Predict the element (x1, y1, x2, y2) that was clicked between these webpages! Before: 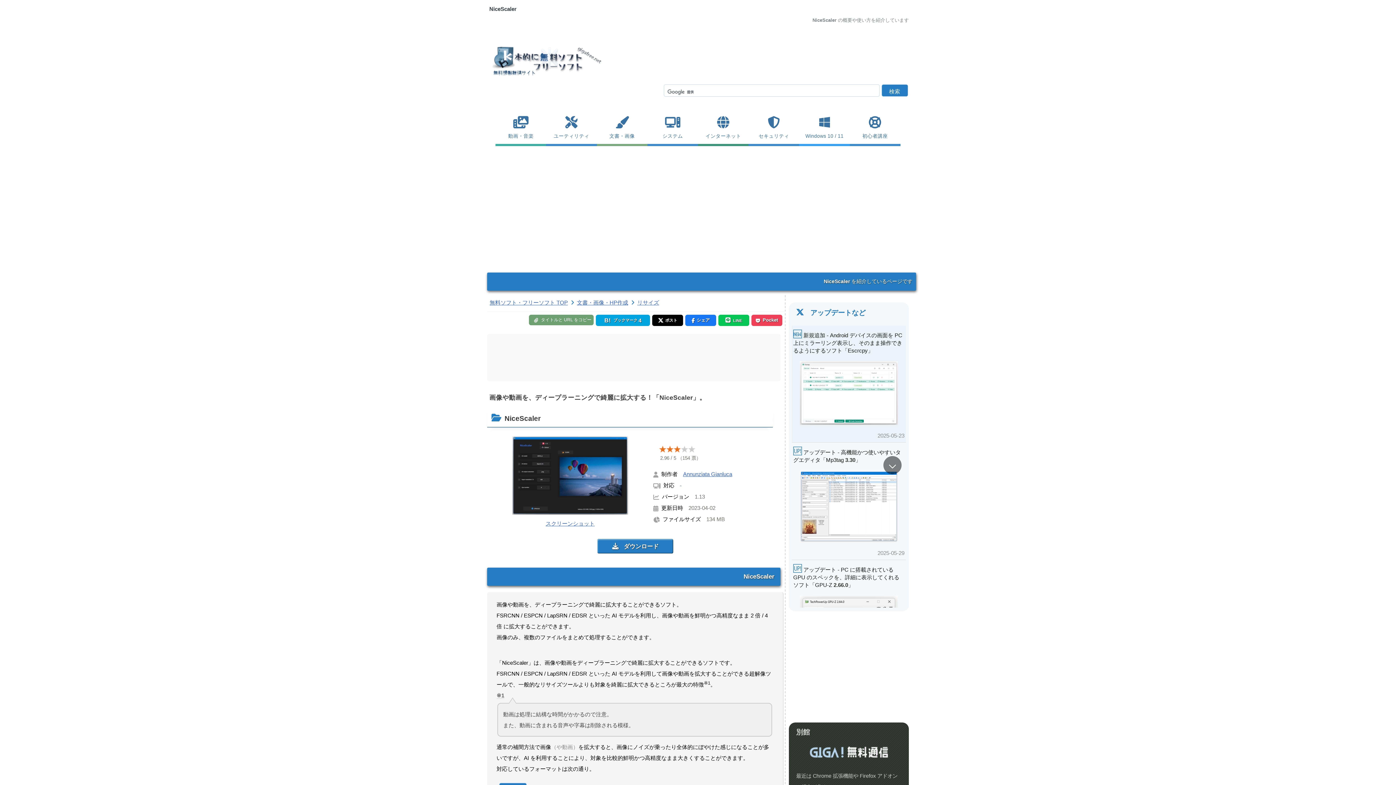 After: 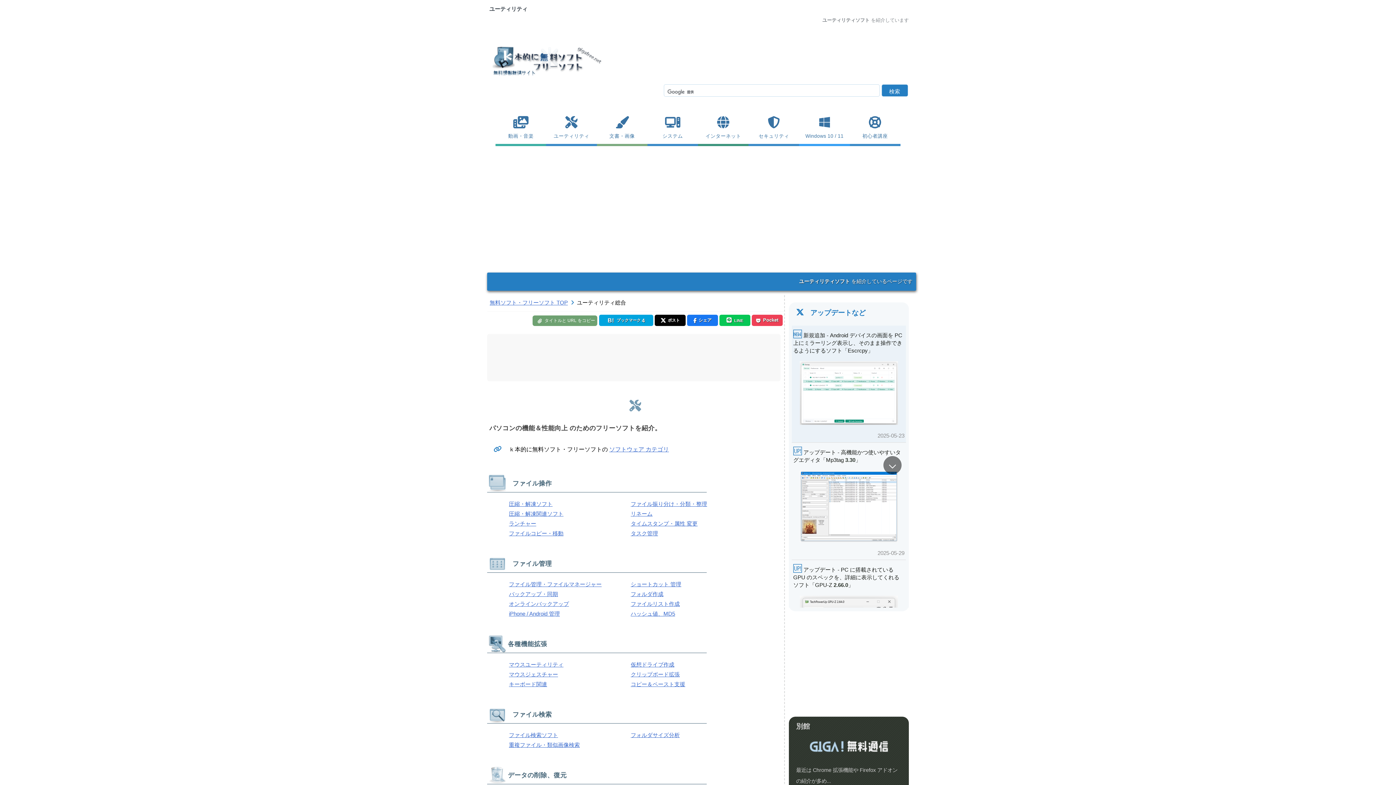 Action: label: ユーティリティ bbox: (546, 117, 596, 141)